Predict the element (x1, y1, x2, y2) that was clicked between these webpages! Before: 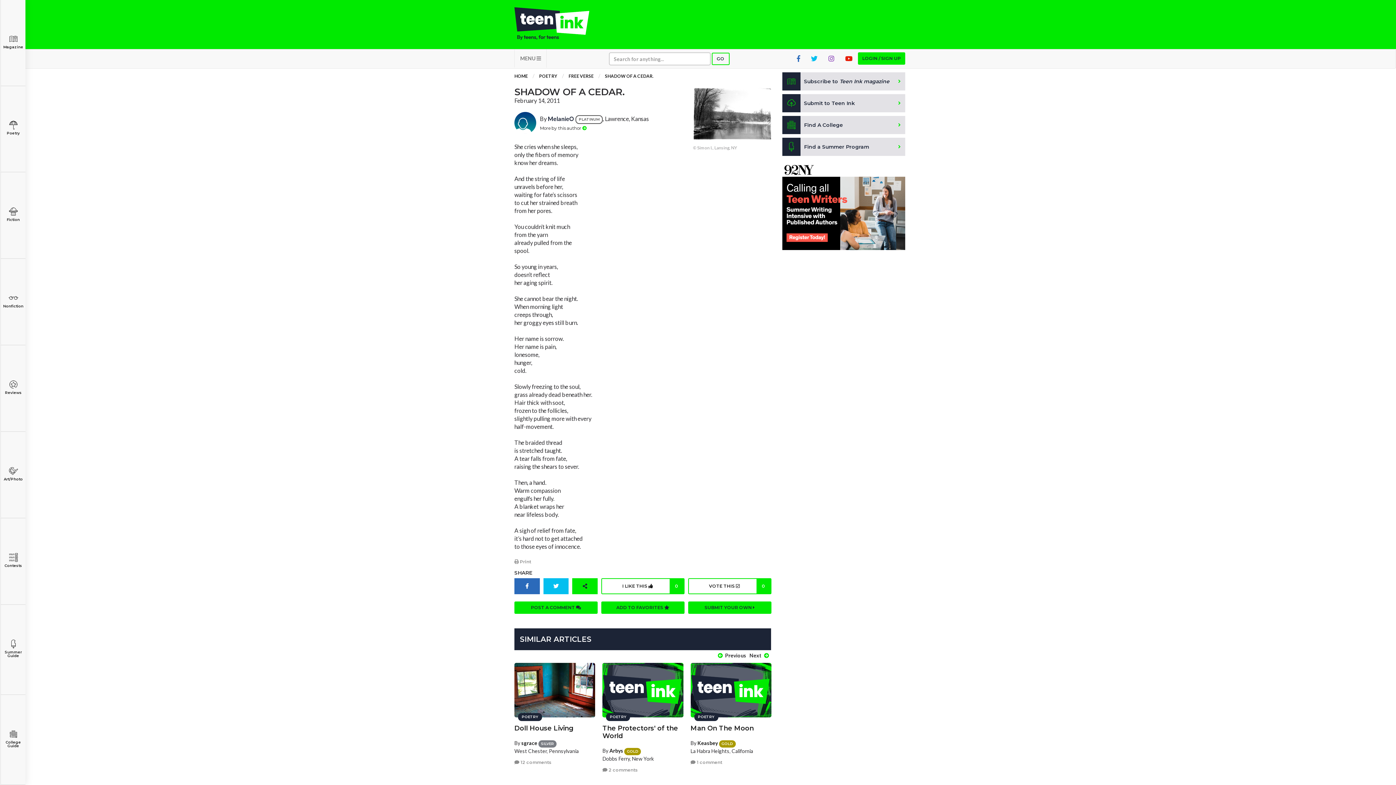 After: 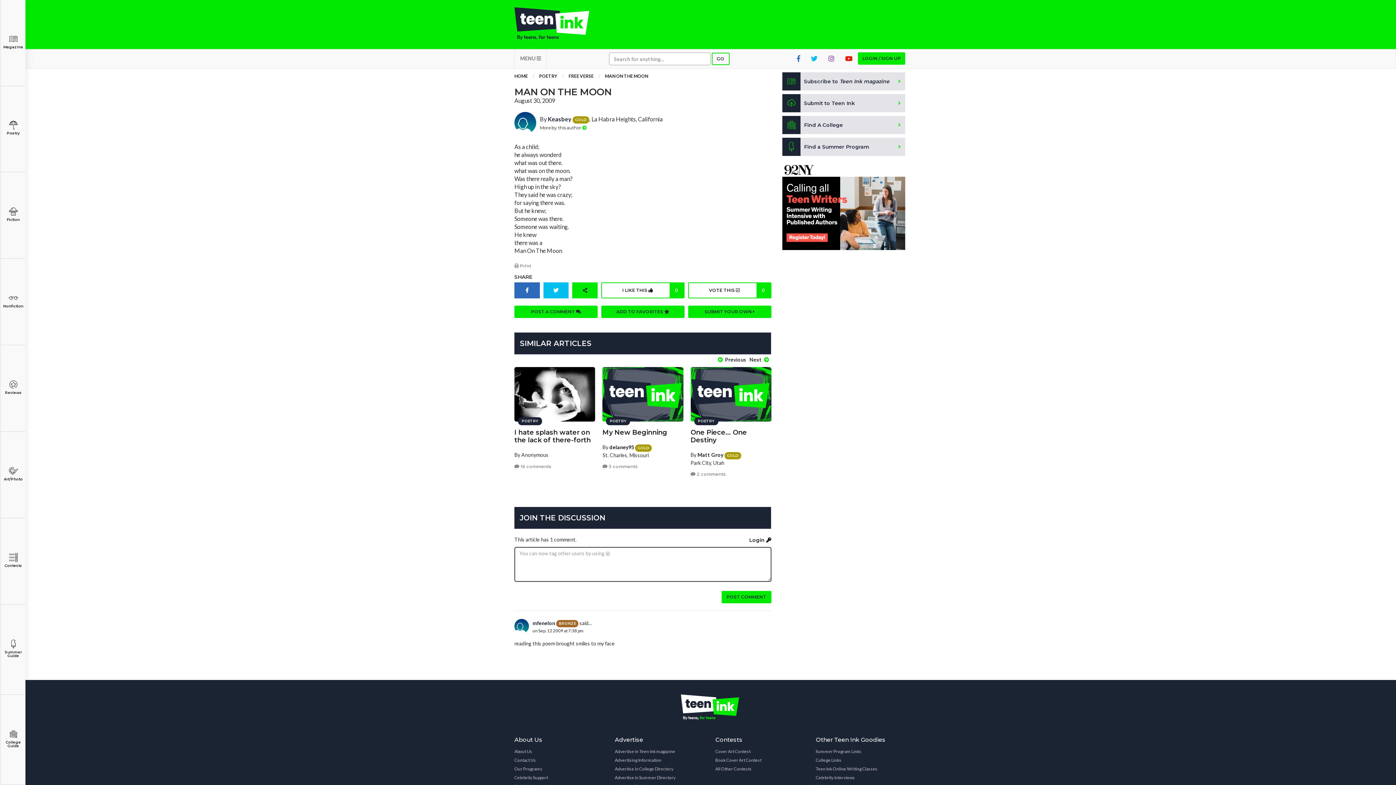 Action: bbox: (690, 663, 771, 717)